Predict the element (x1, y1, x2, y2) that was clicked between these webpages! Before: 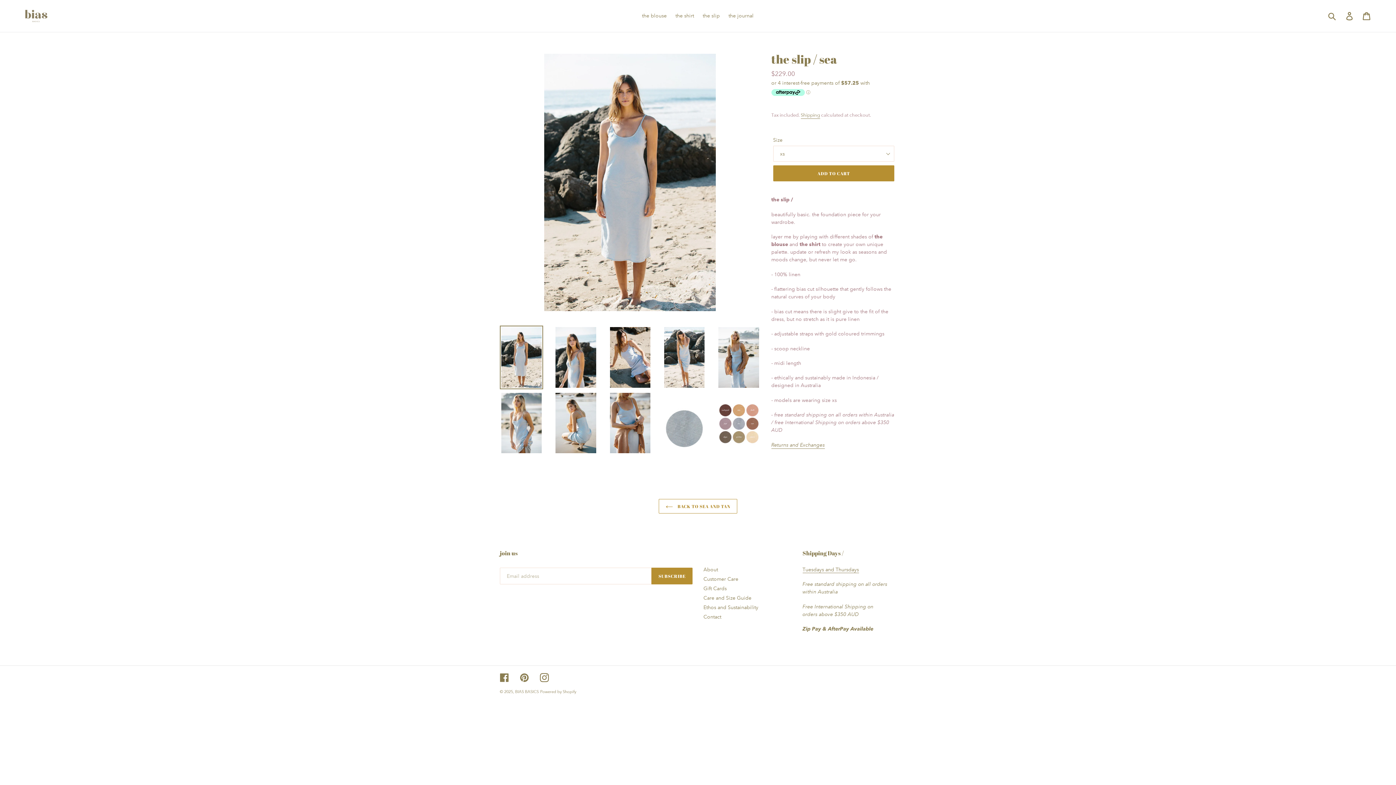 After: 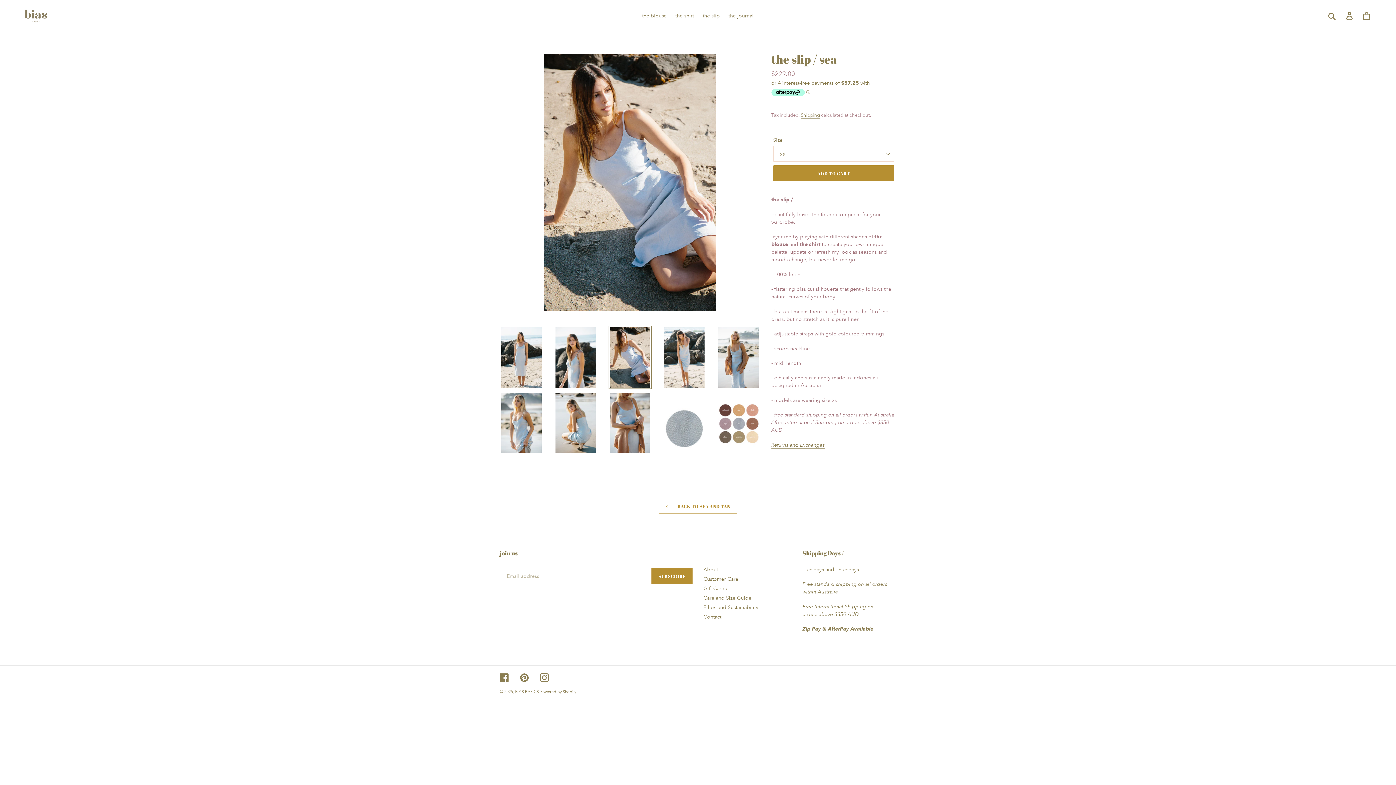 Action: bbox: (608, 325, 651, 389)